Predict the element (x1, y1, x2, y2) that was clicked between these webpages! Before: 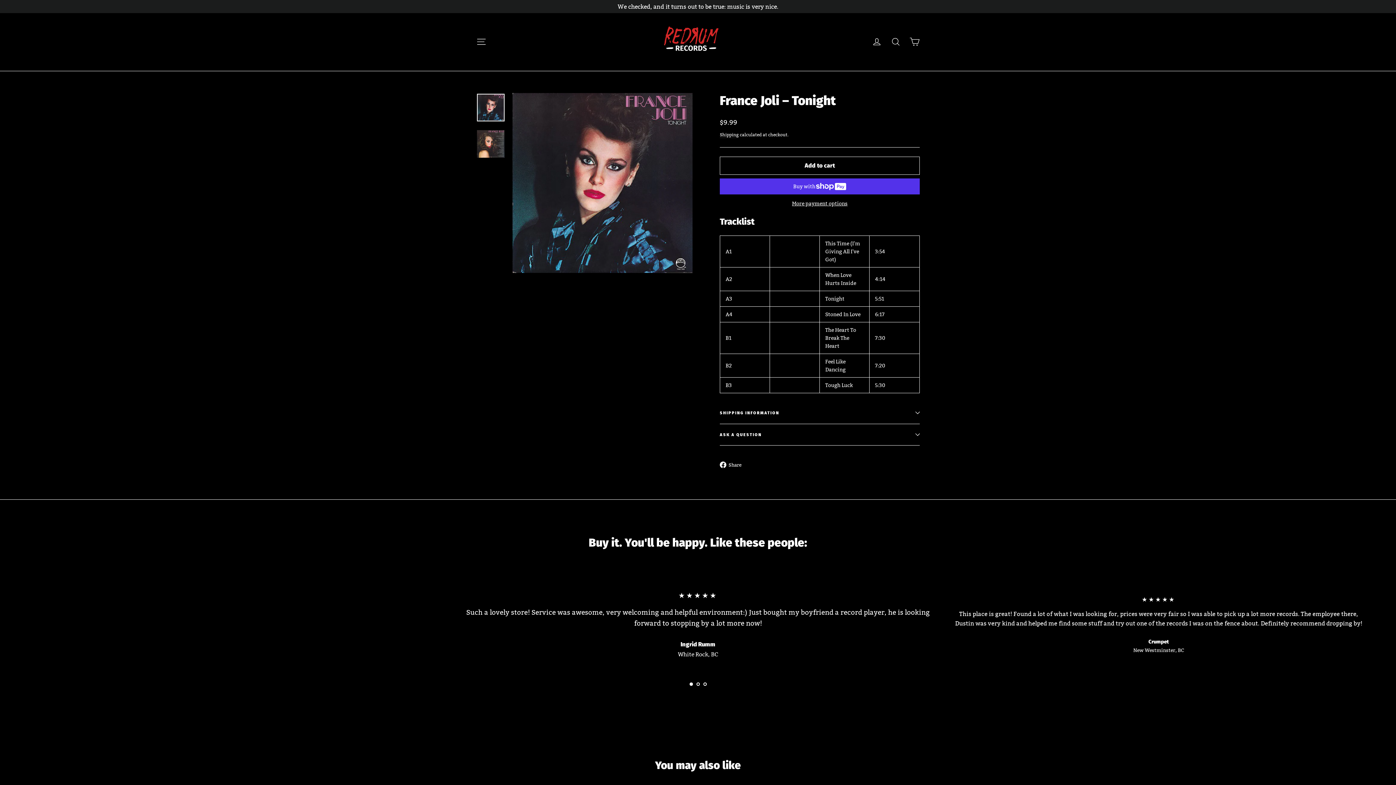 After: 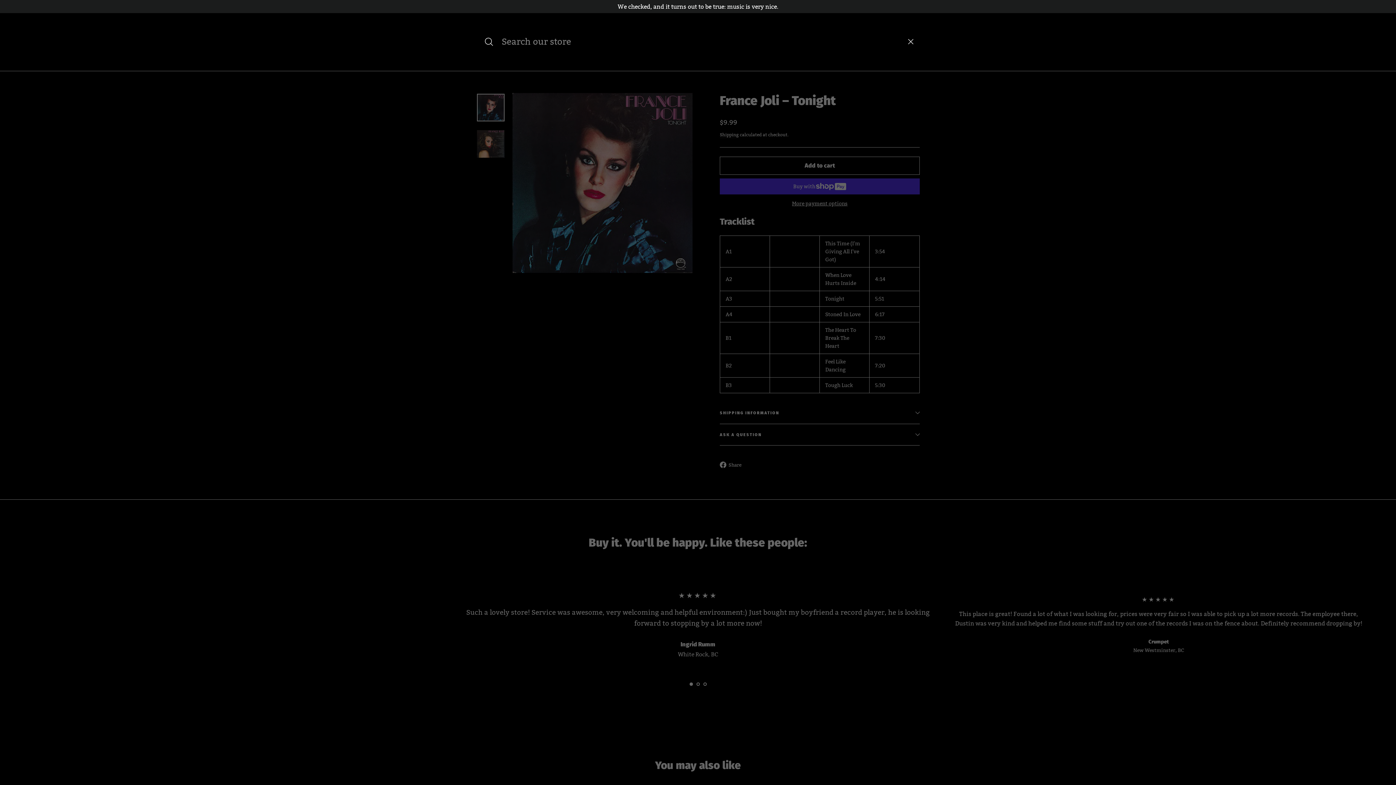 Action: label: Search bbox: (886, 33, 905, 50)